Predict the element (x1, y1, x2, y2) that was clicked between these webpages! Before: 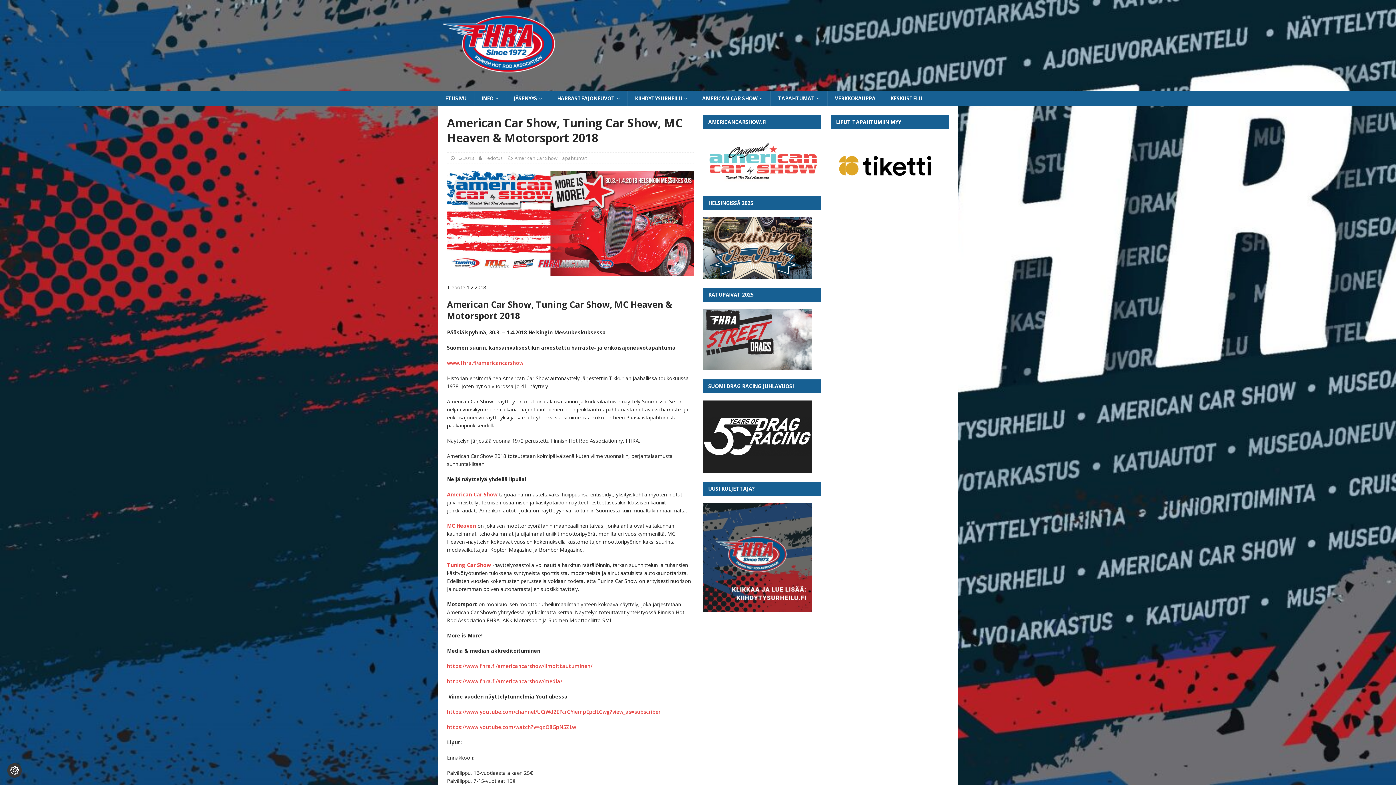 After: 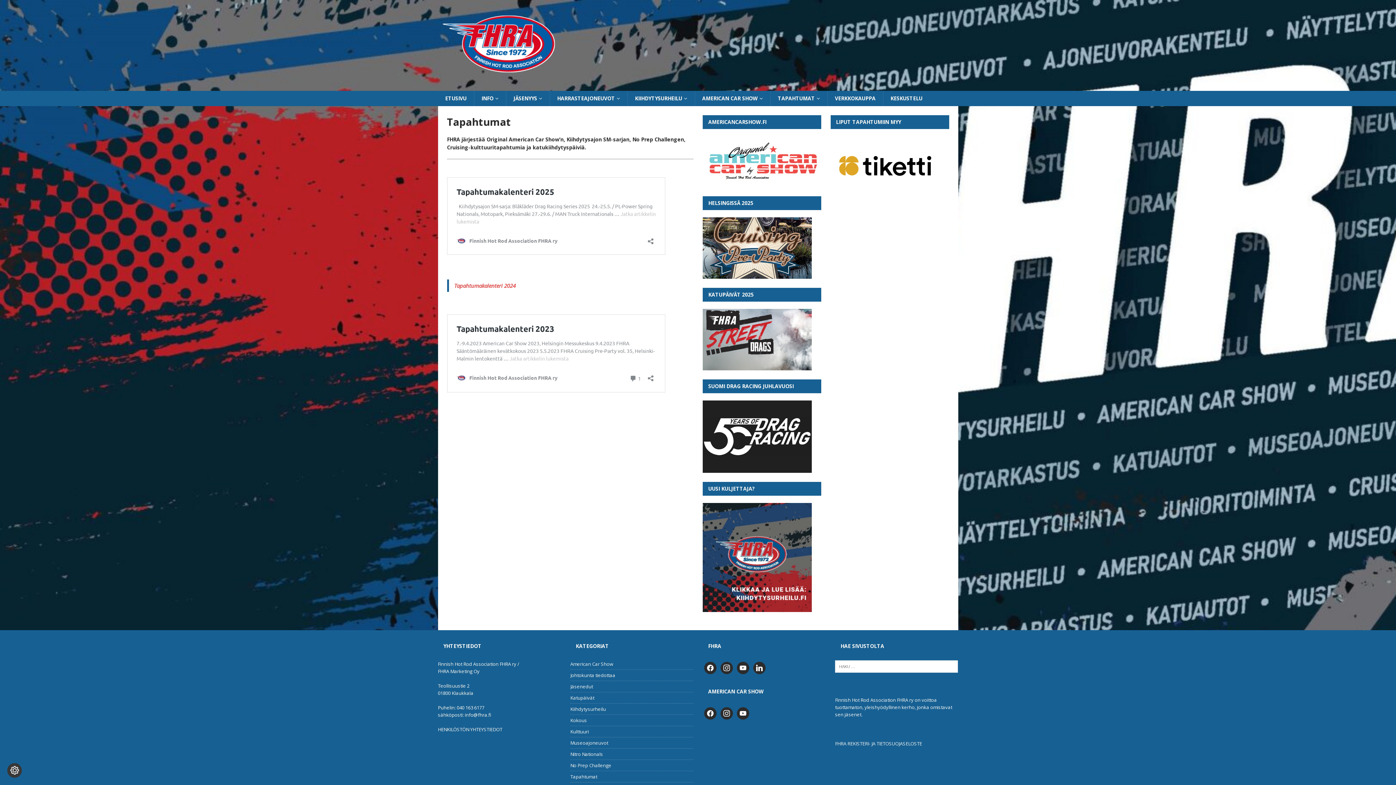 Action: bbox: (770, 90, 827, 106) label: TAPAHTUMAT